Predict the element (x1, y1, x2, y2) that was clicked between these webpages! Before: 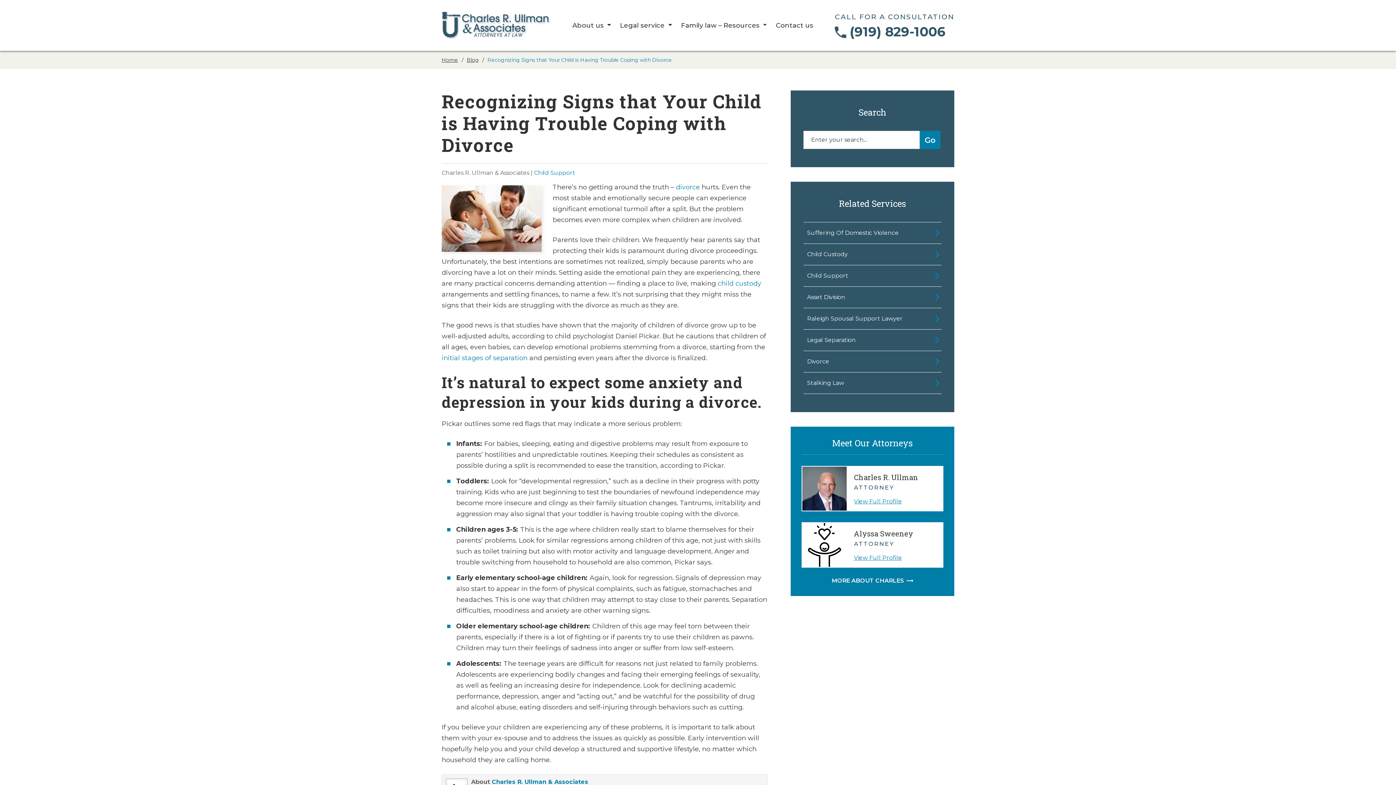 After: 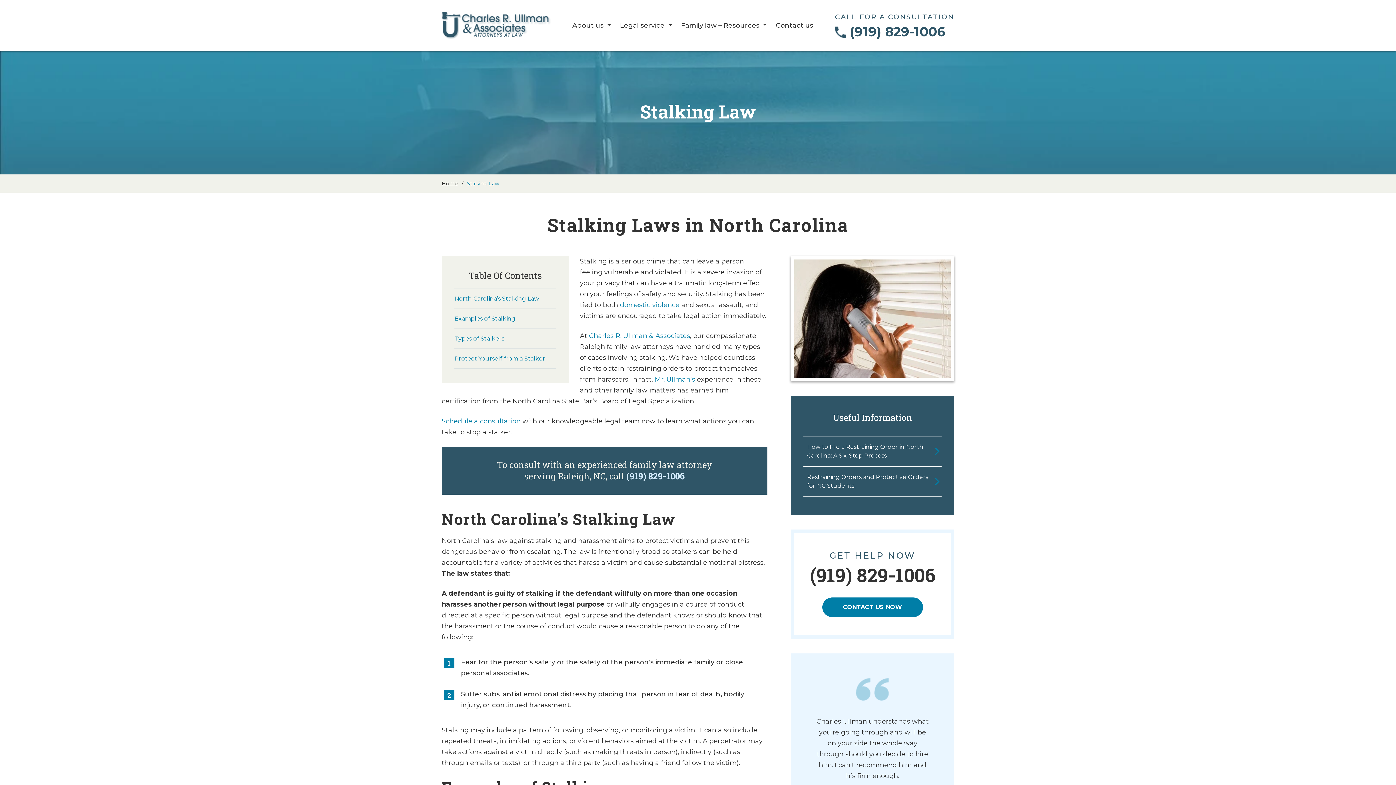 Action: bbox: (803, 372, 941, 393) label: Stalking Law